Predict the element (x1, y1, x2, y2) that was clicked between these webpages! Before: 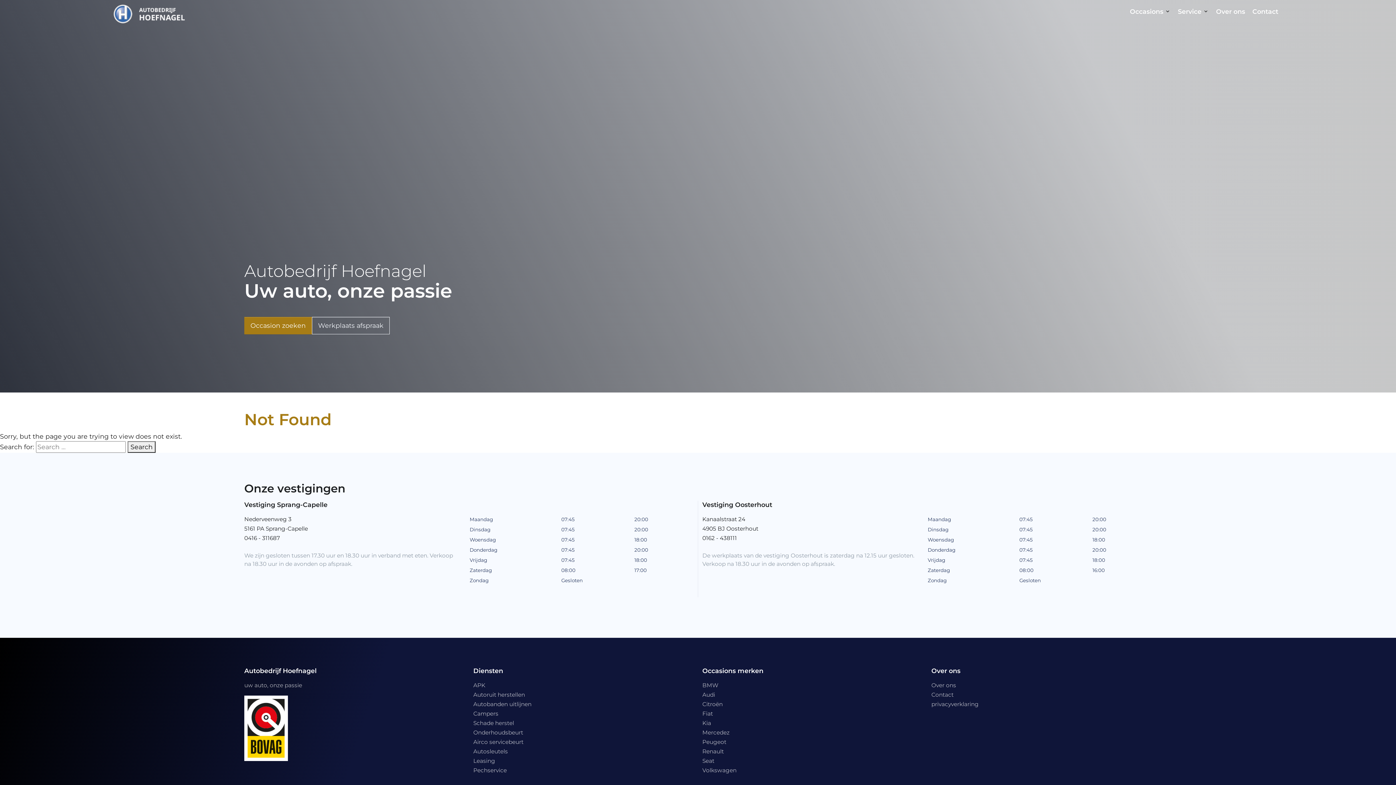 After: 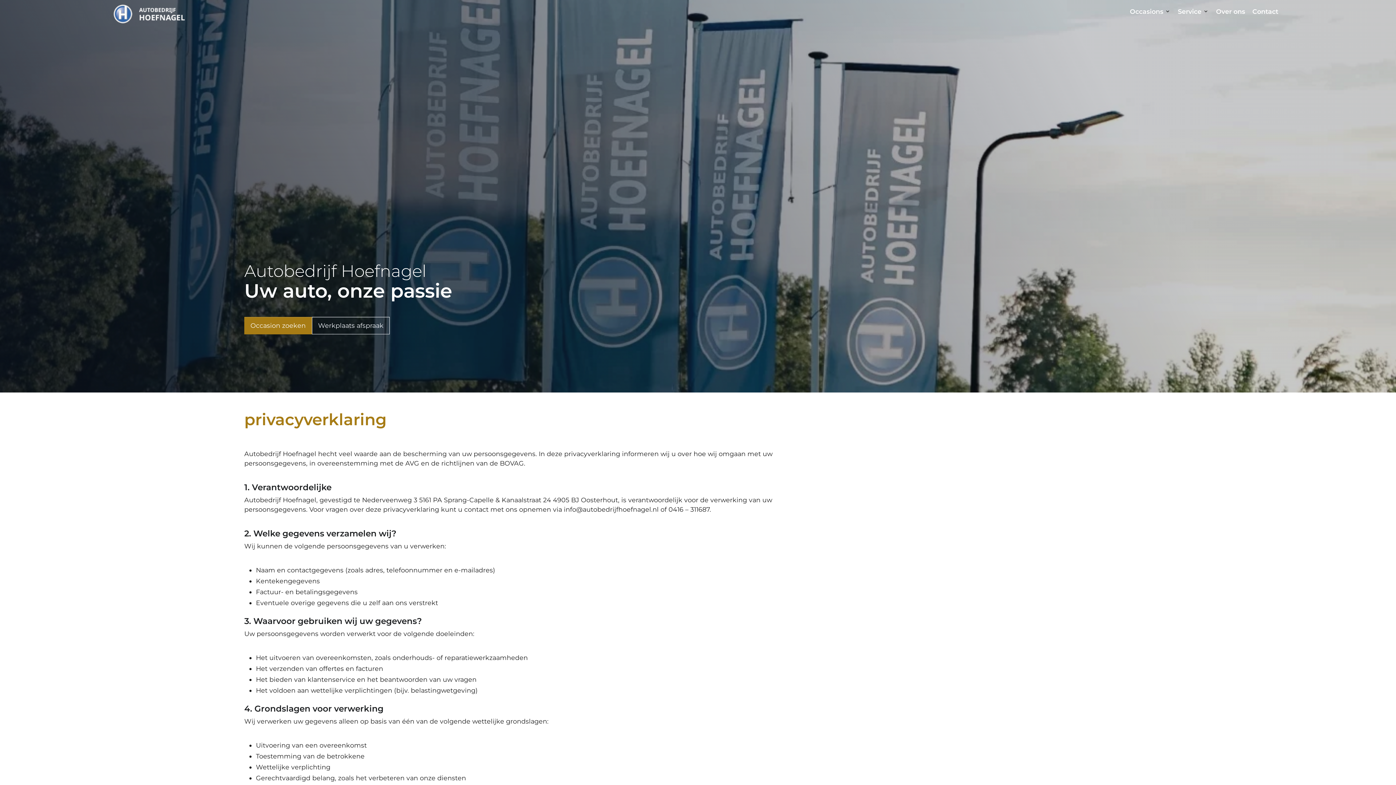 Action: bbox: (931, 701, 978, 708) label: privacyverklaring